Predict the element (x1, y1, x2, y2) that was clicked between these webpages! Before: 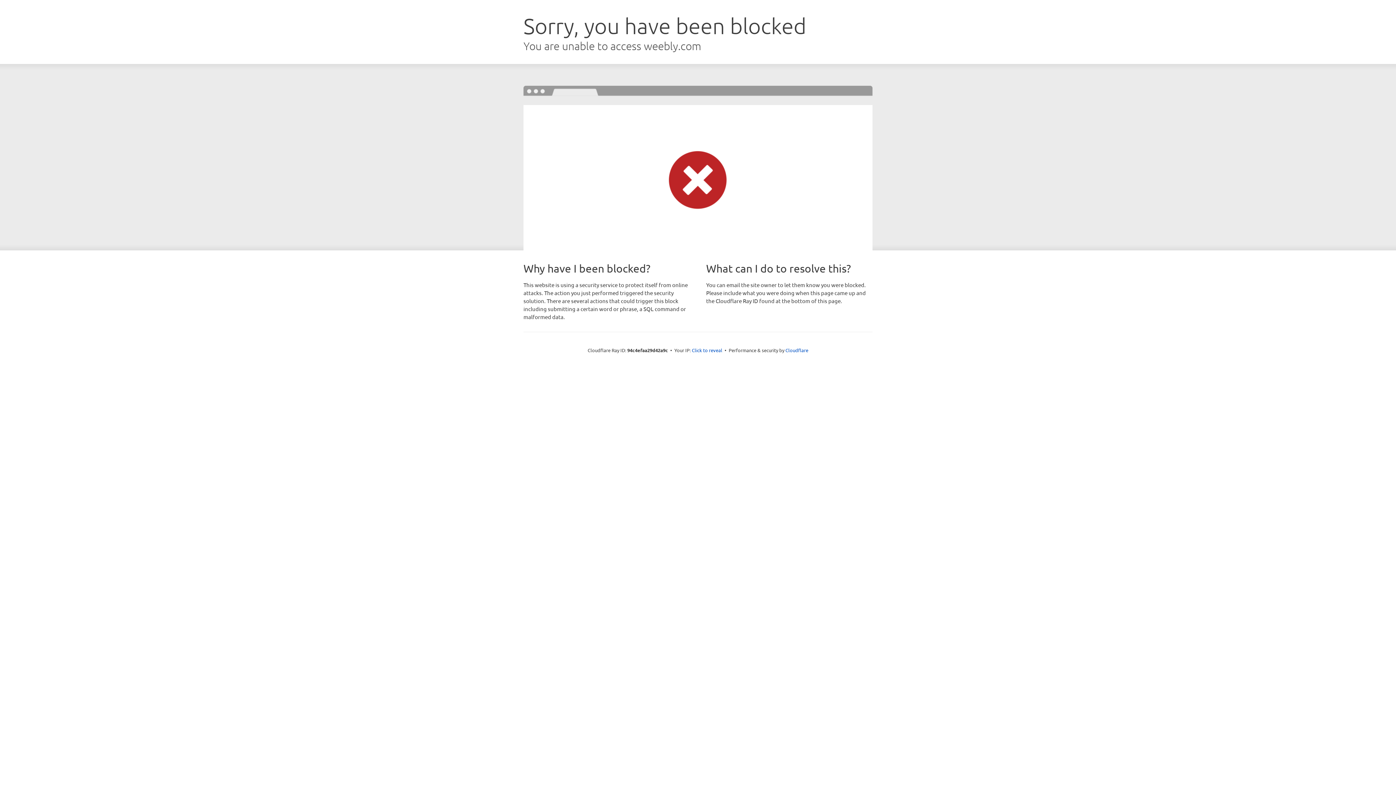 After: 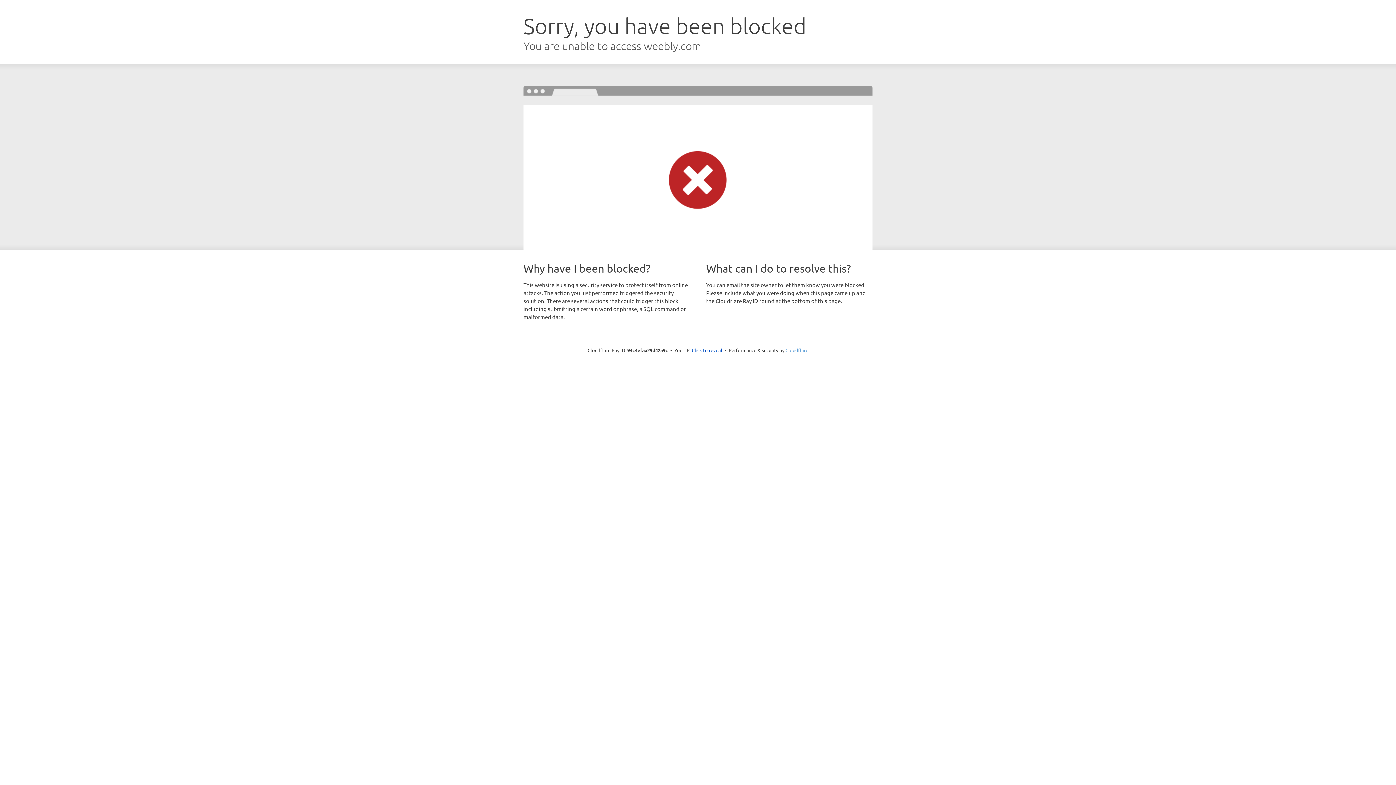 Action: bbox: (785, 347, 808, 353) label: Cloudflare